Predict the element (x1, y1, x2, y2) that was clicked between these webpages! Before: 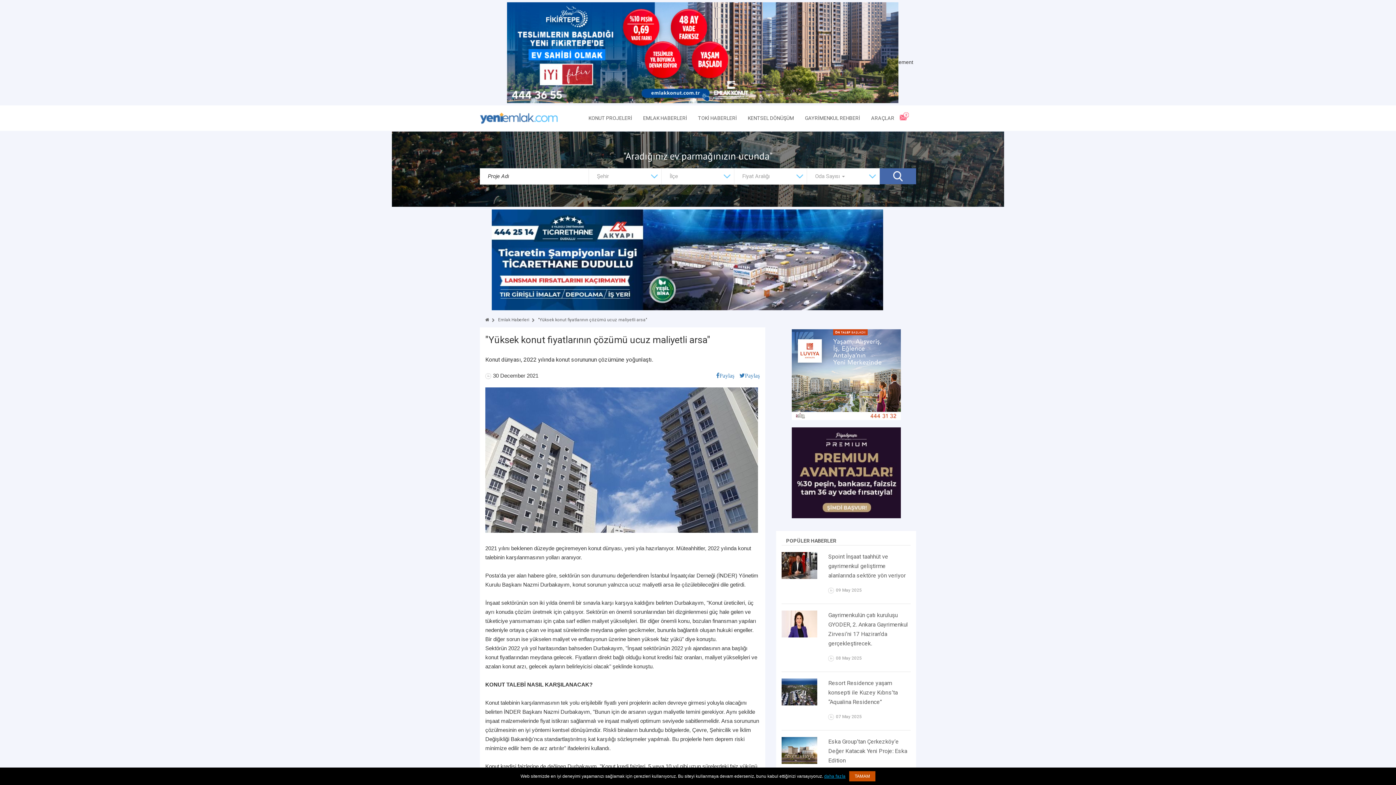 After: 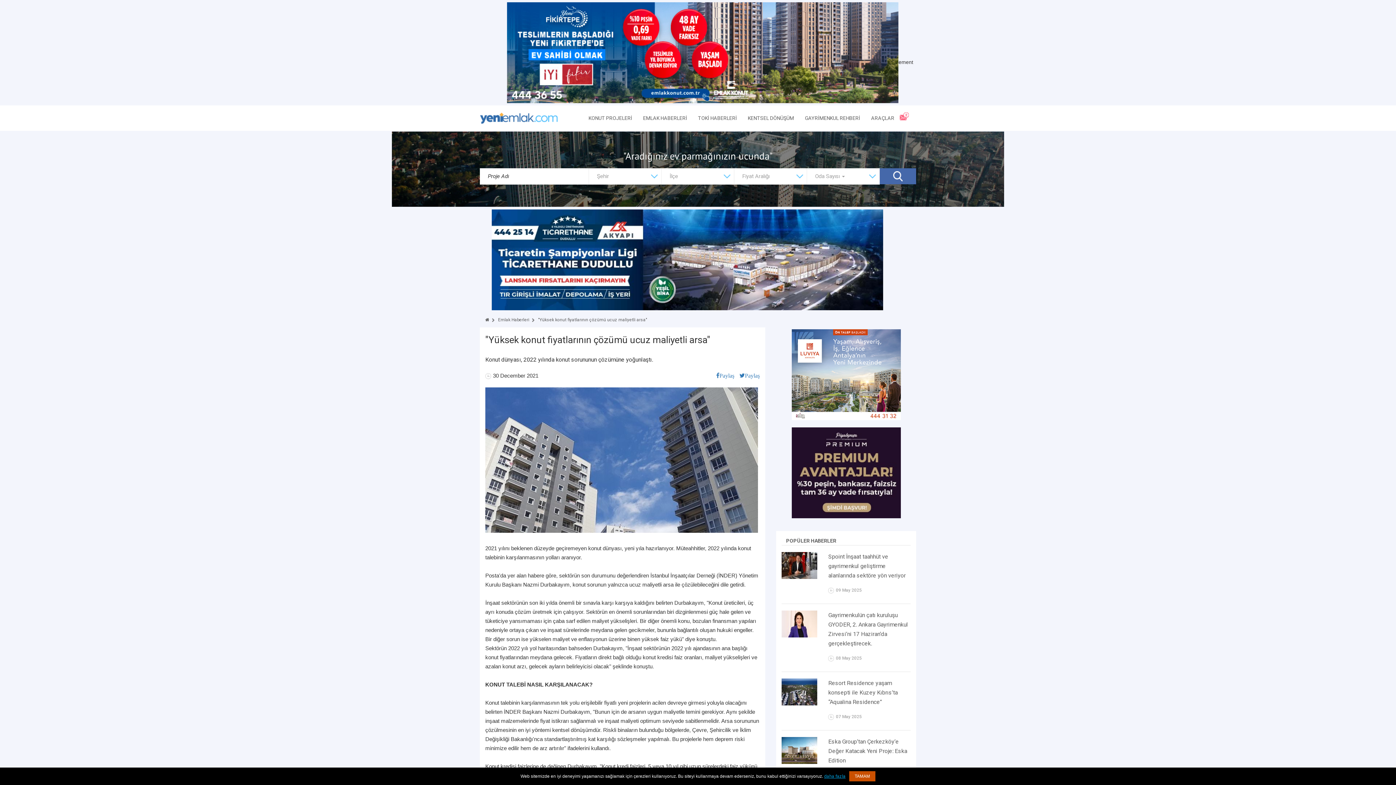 Action: bbox: (526, 49, 880, 55) label:  